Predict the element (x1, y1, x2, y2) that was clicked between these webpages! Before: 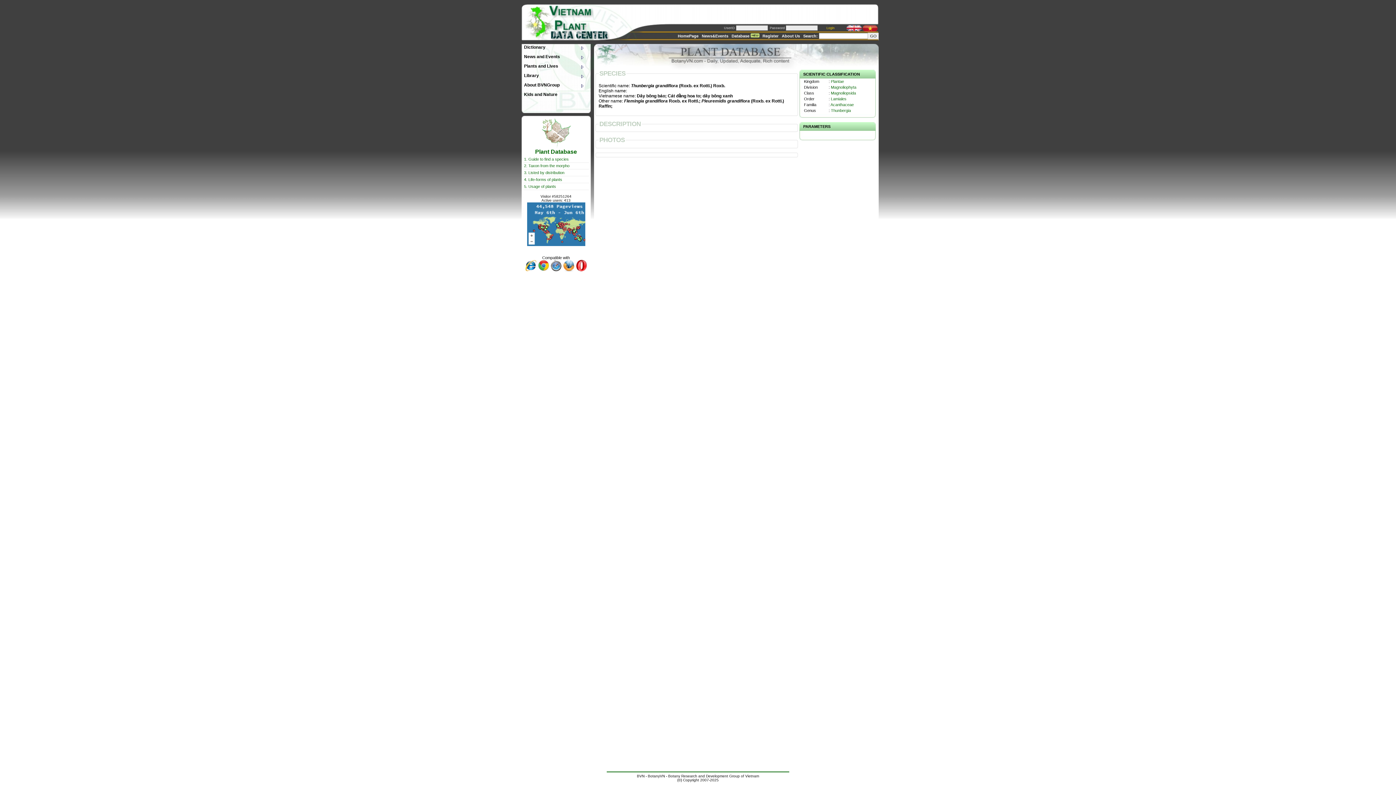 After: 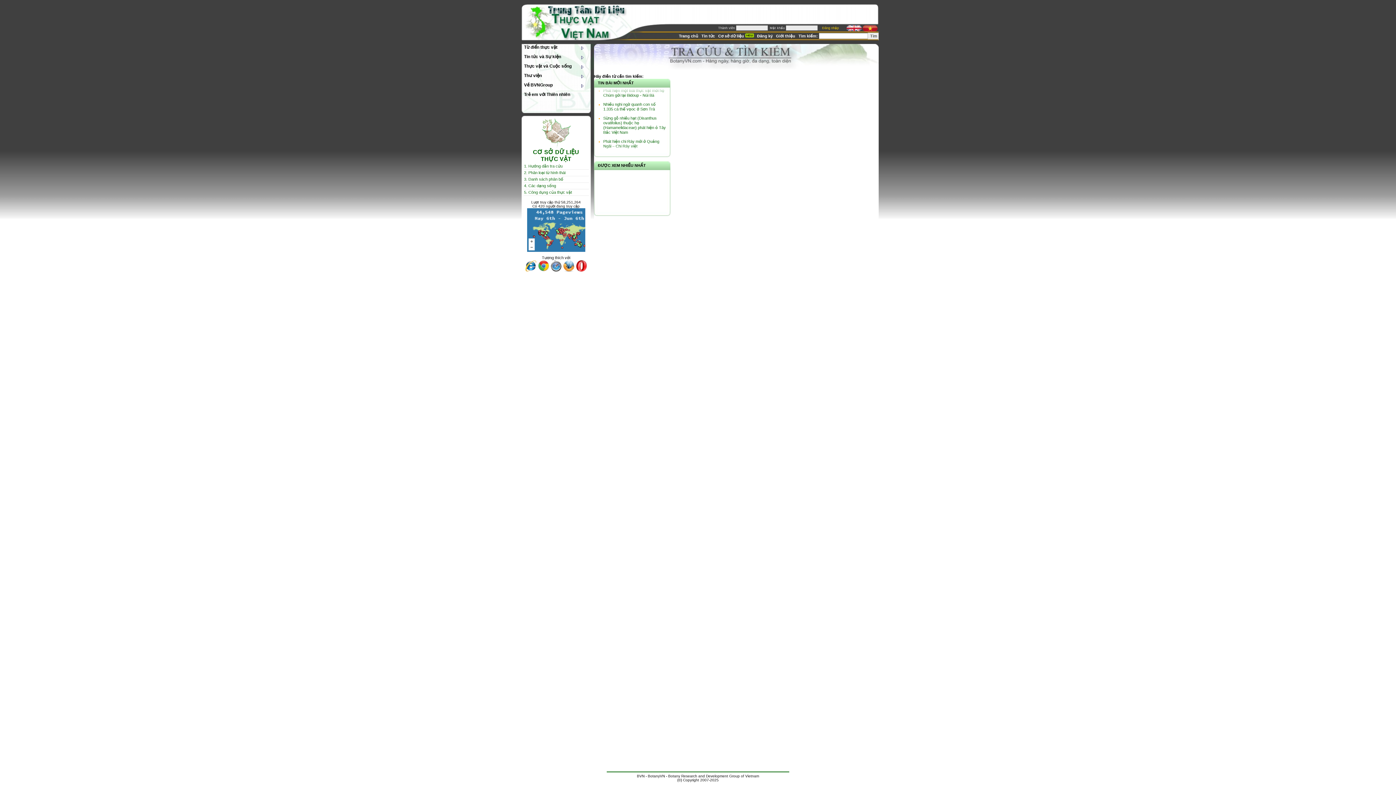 Action: bbox: (803, 33, 818, 38) label: Search: